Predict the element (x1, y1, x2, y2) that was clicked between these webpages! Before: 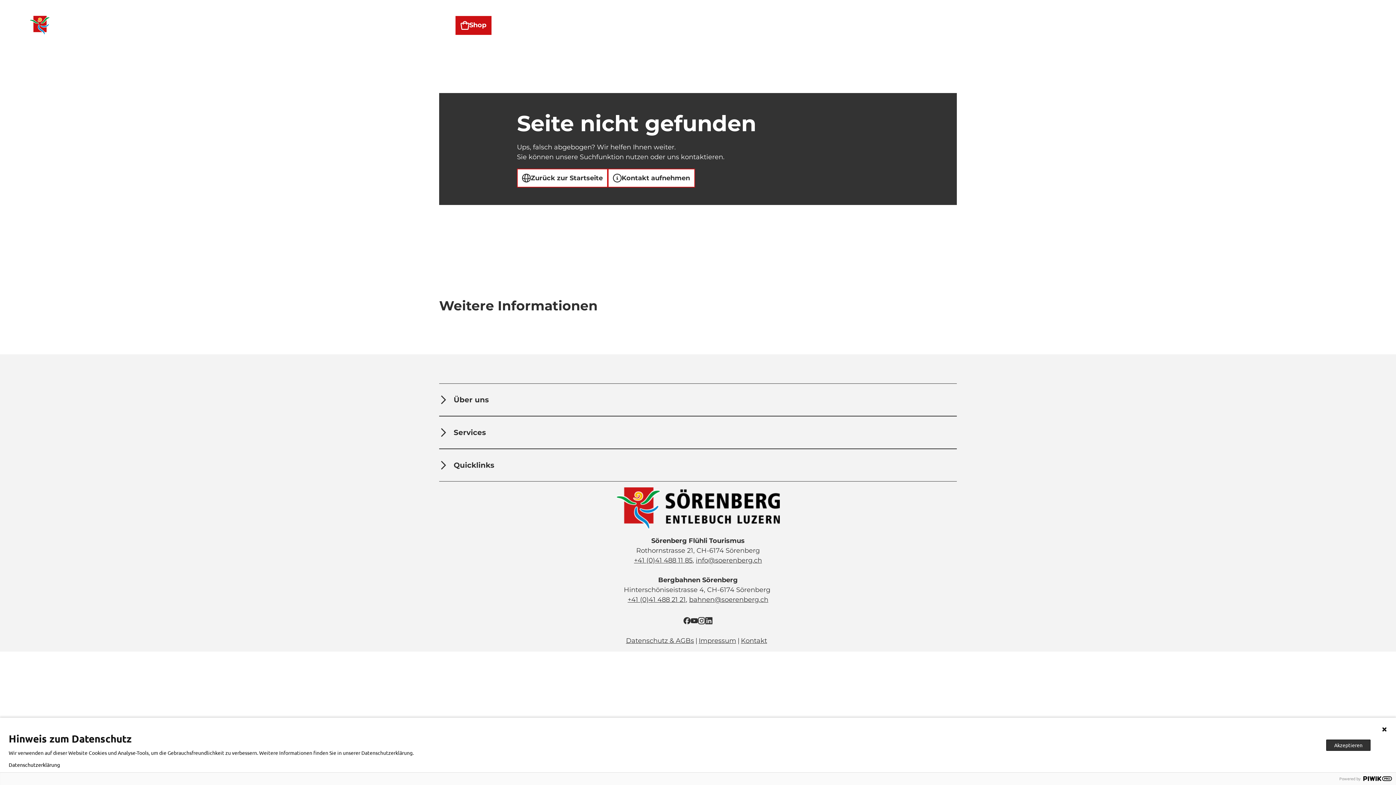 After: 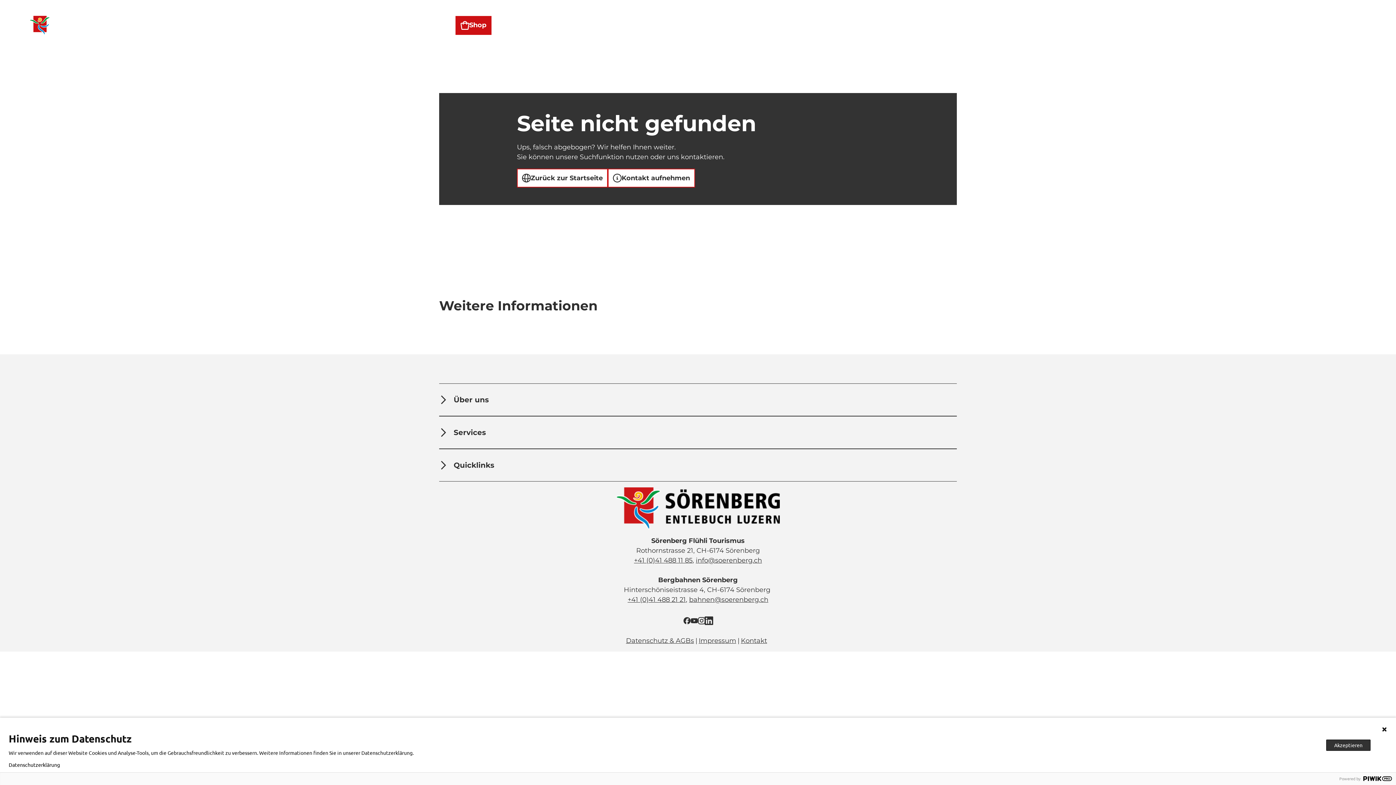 Action: bbox: (705, 617, 712, 624) label: LinkedIn